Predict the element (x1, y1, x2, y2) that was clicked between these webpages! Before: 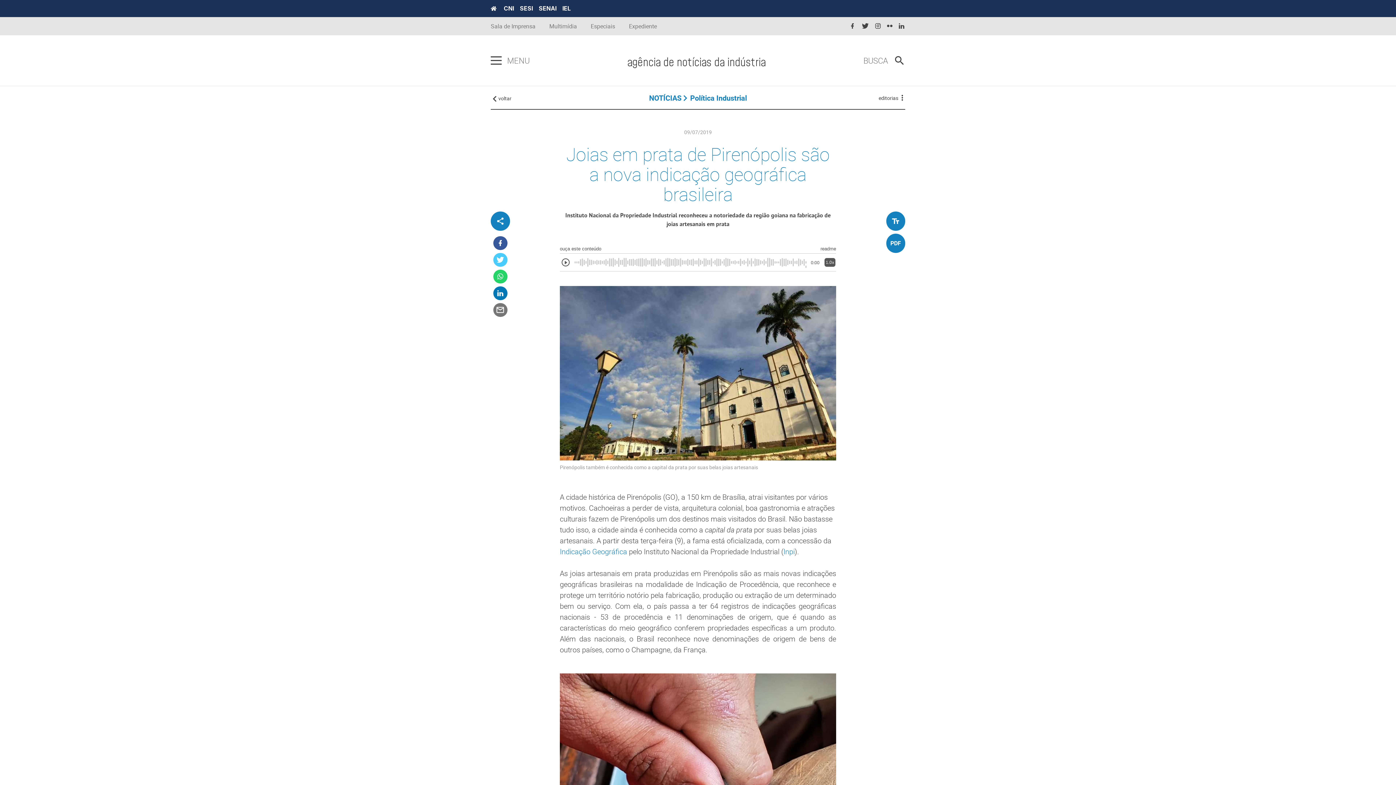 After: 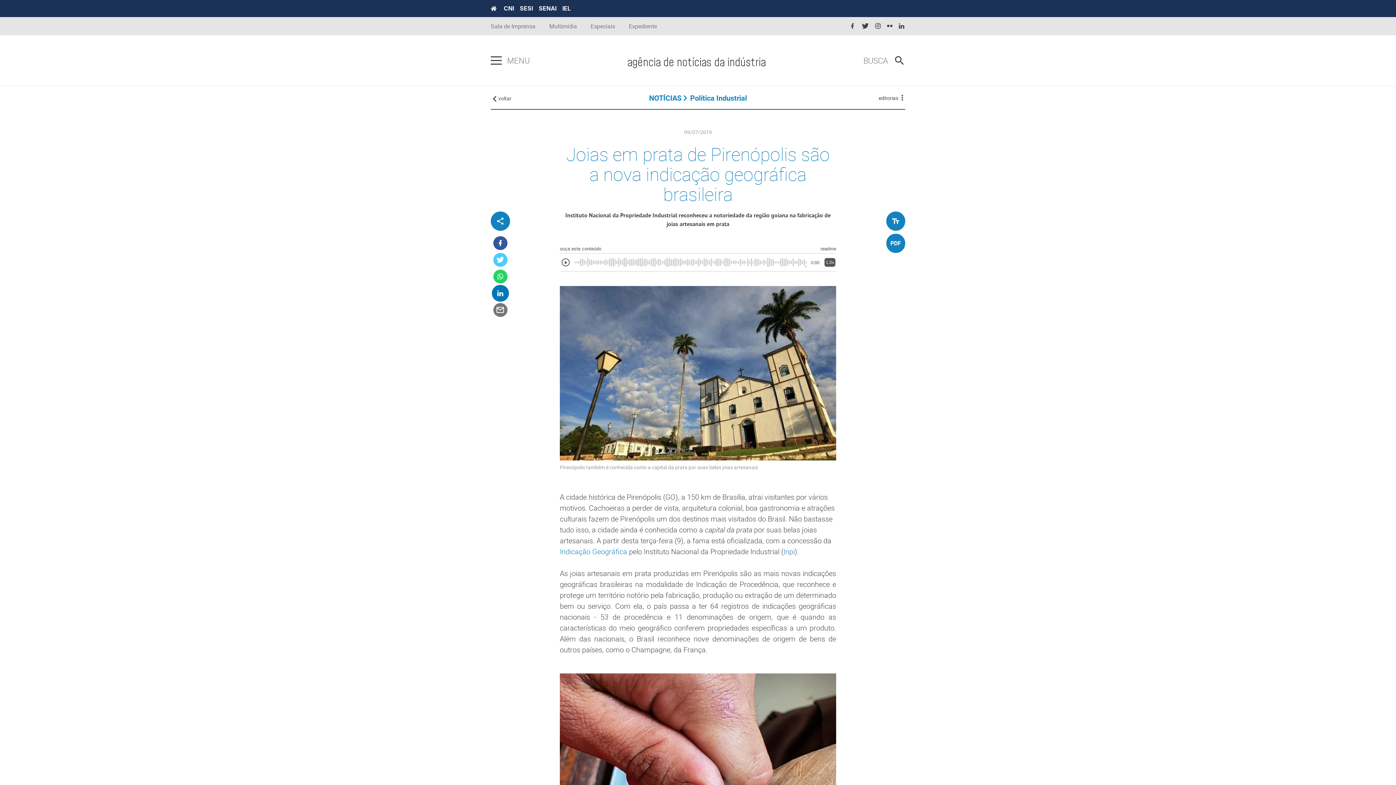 Action: bbox: (493, 286, 507, 300)